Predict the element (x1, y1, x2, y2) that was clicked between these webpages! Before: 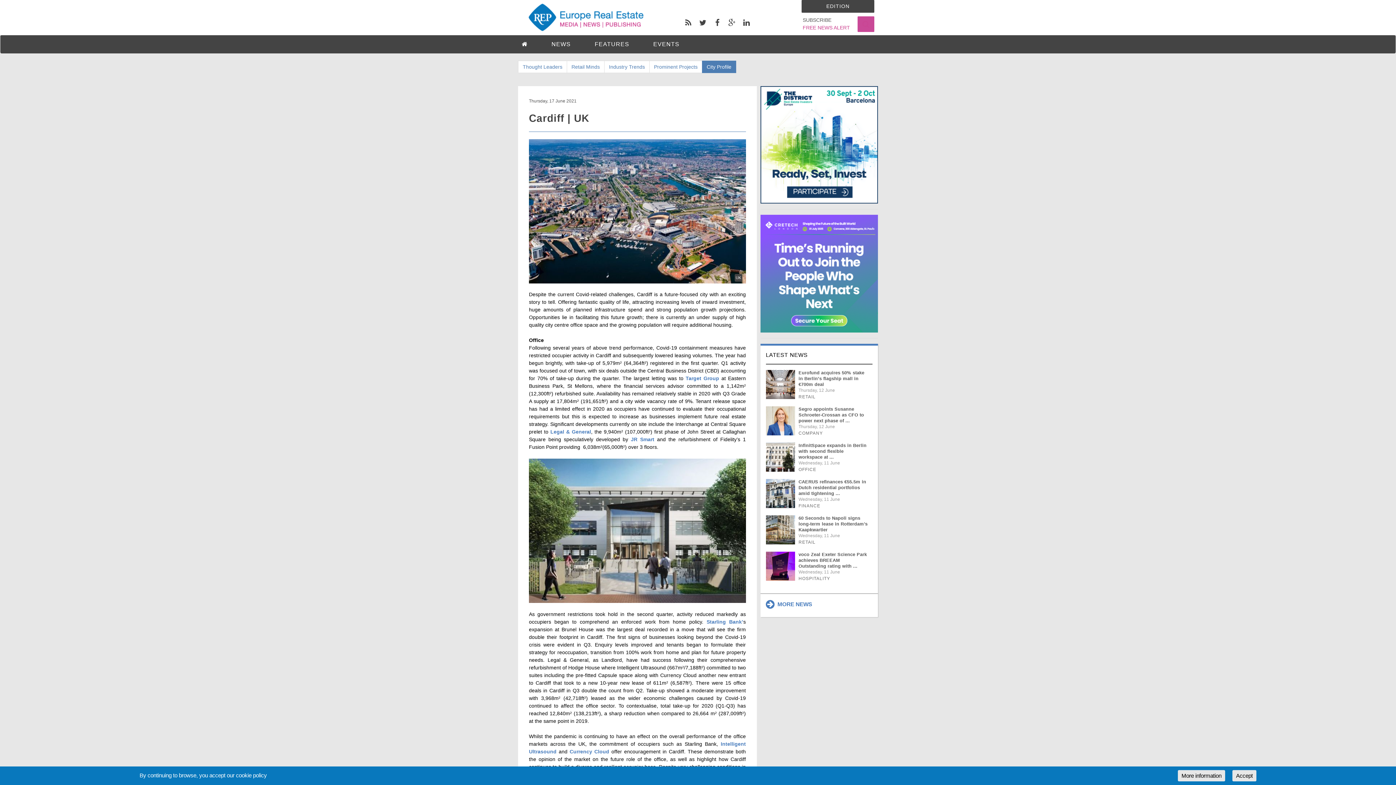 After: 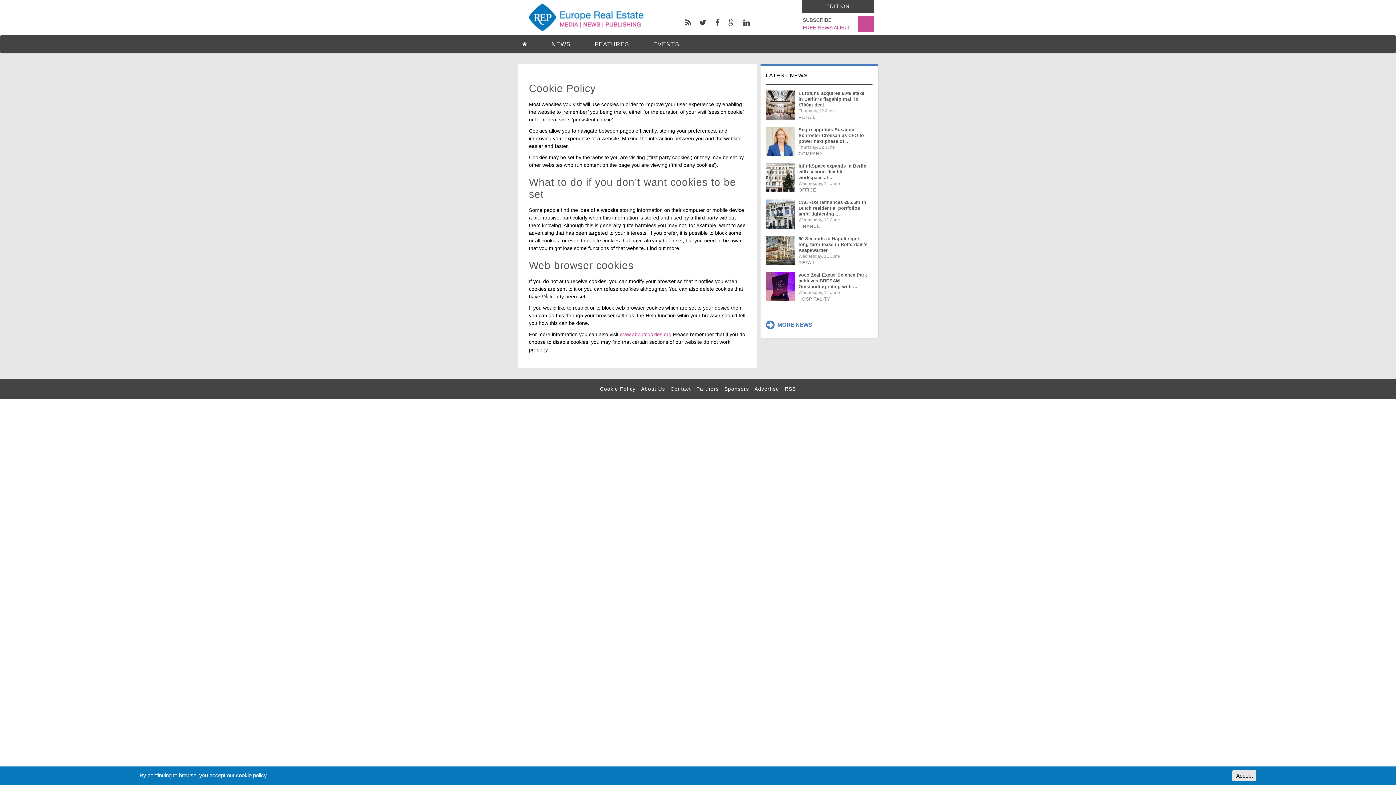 Action: label: More information bbox: (1178, 770, 1225, 781)